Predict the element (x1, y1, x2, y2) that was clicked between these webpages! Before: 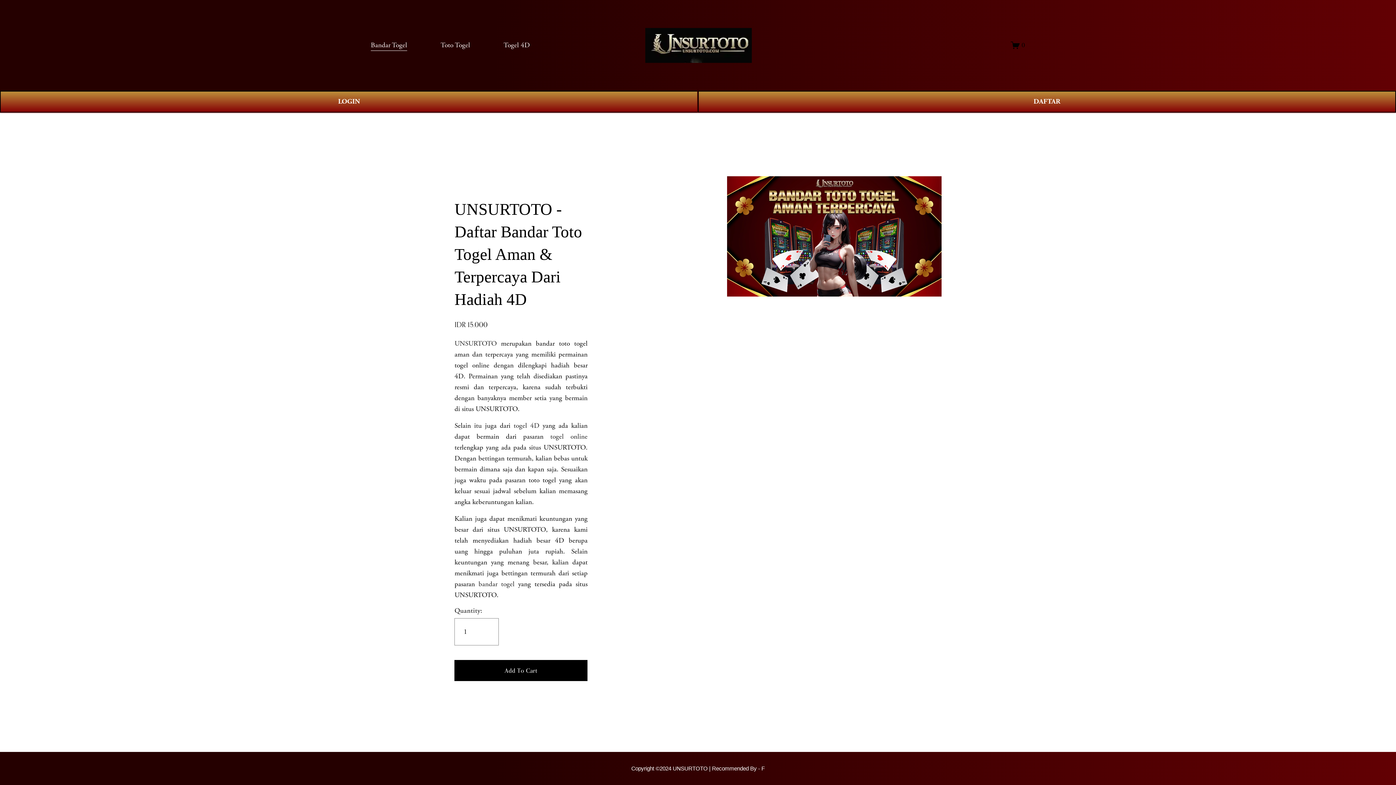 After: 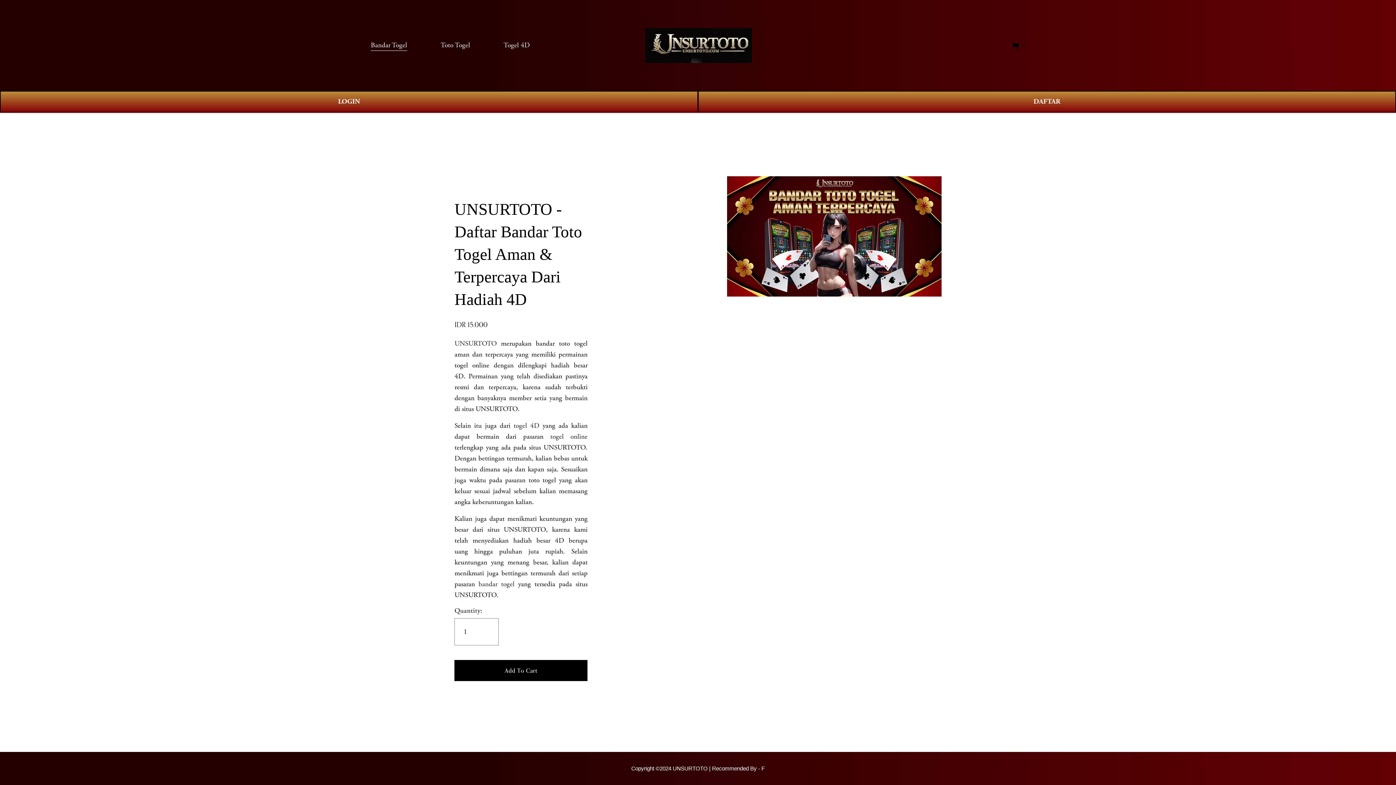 Action: label: Copyright ©2024 UNSURTOTO | Recommended By - F bbox: (631, 765, 764, 772)